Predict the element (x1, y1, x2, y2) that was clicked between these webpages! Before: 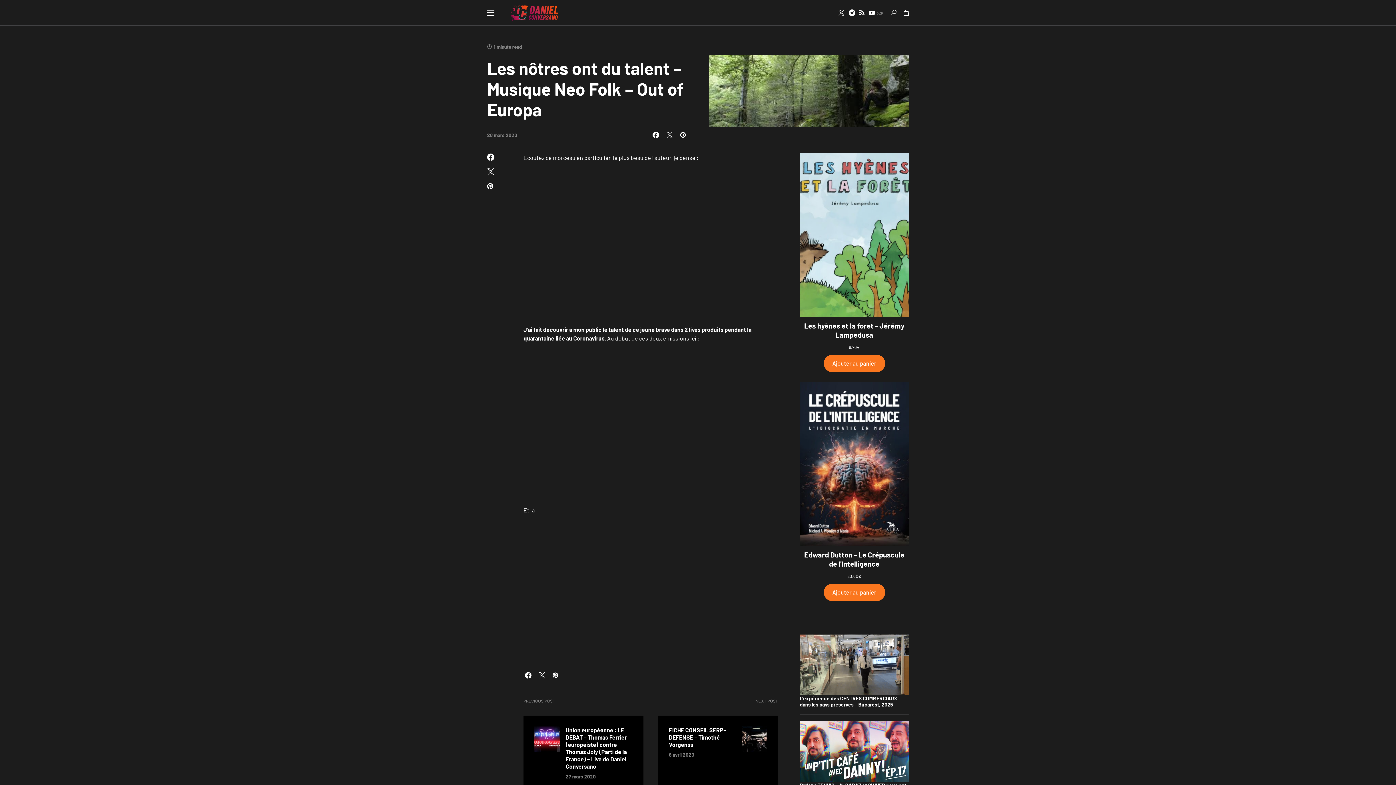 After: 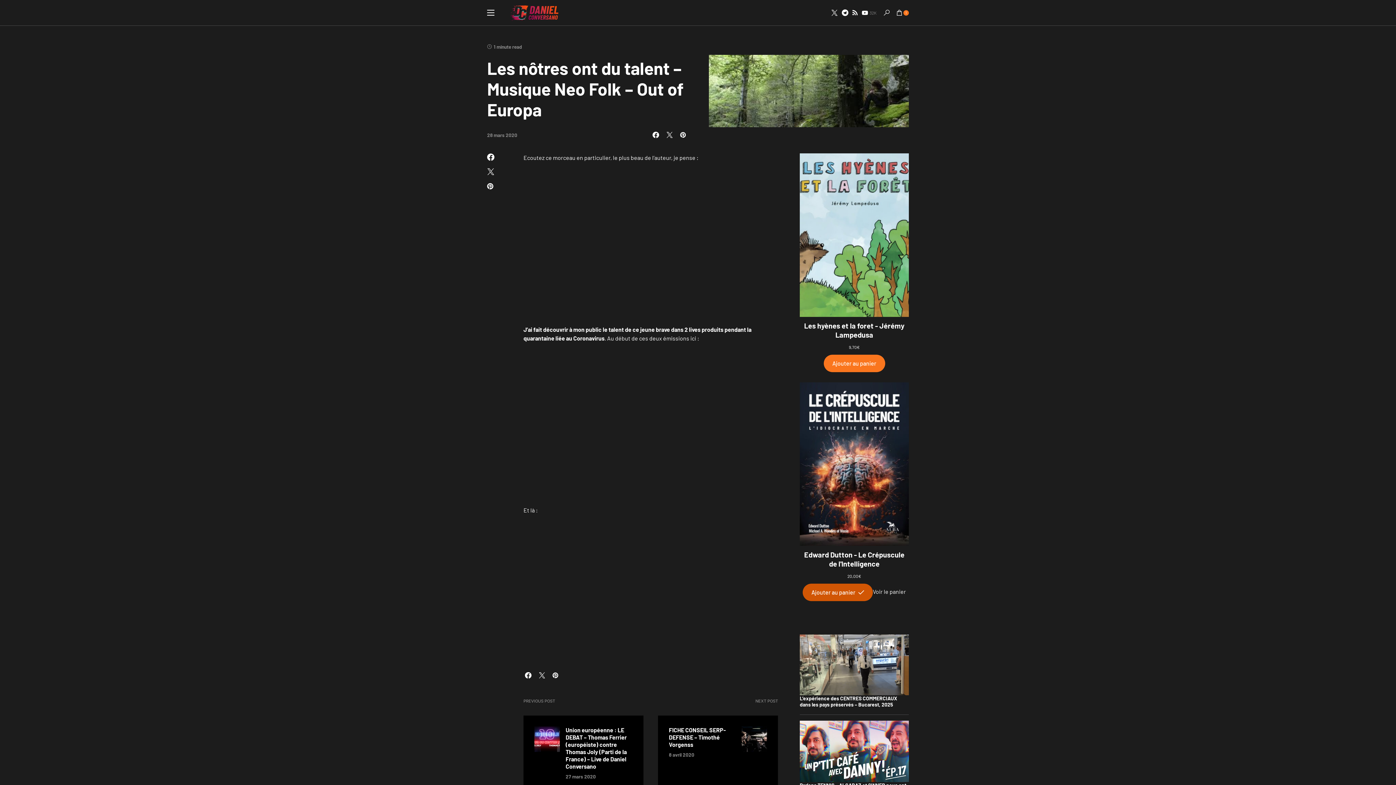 Action: bbox: (823, 583, 885, 601) label: Ajouter au panier : “Edward Dutton - Le Crépuscule de l'Intelligence”